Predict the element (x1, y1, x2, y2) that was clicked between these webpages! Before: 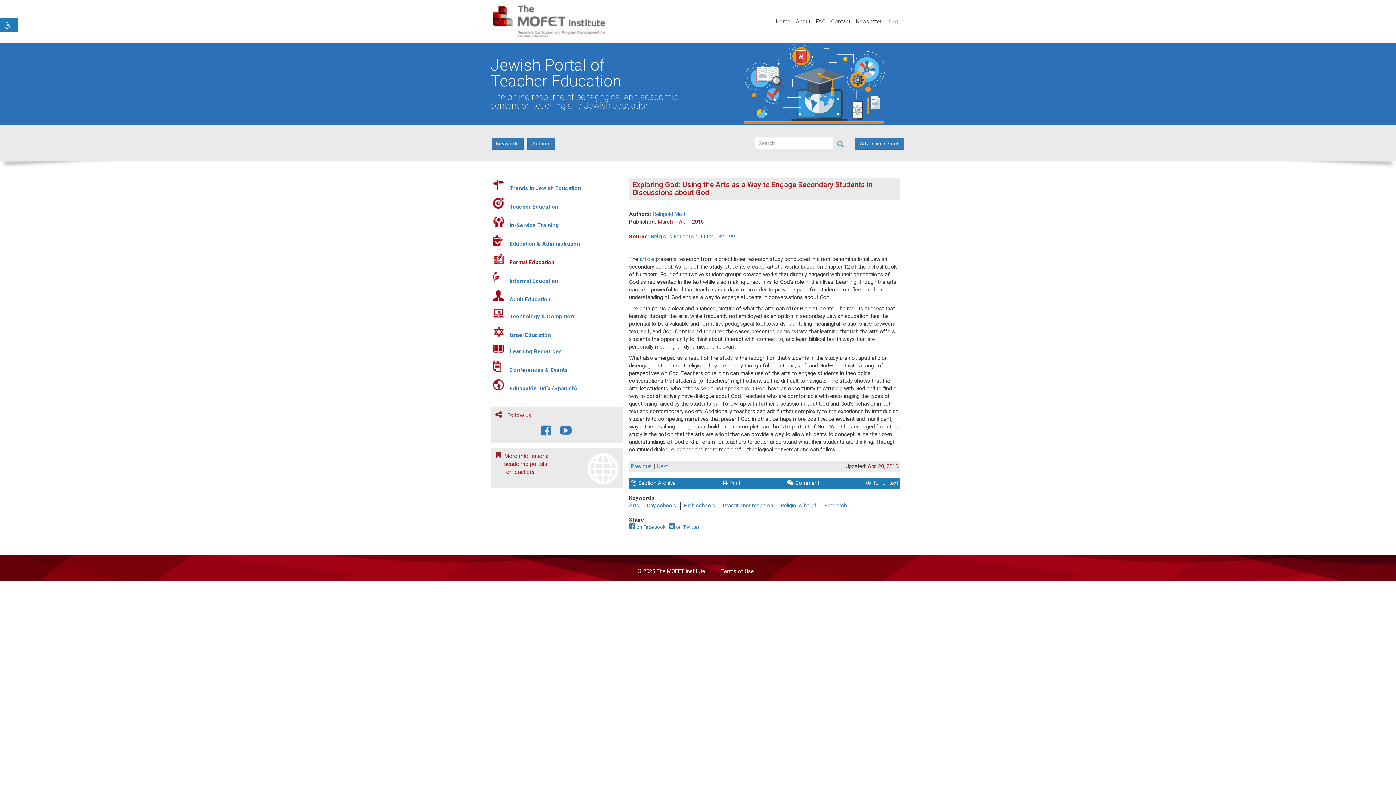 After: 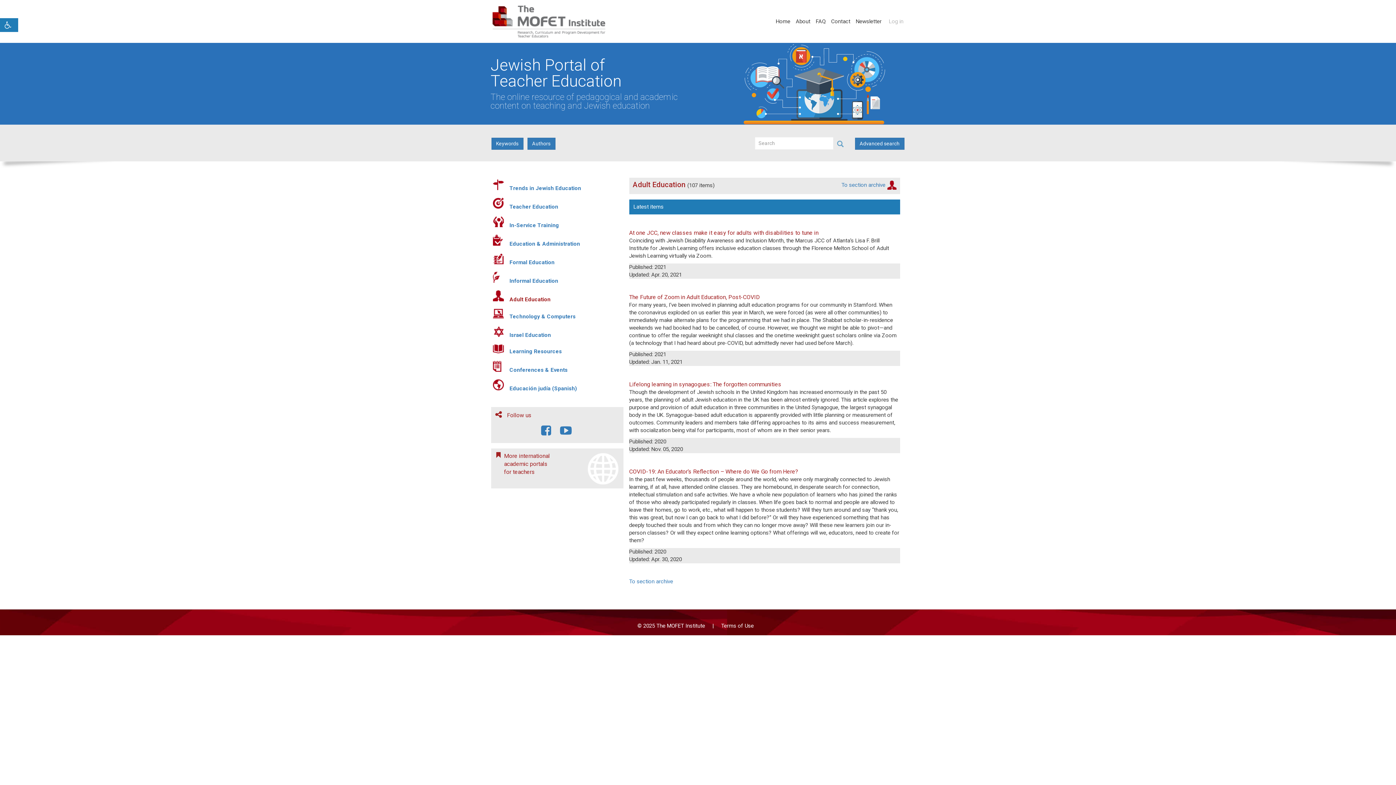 Action: bbox: (492, 290, 503, 301)